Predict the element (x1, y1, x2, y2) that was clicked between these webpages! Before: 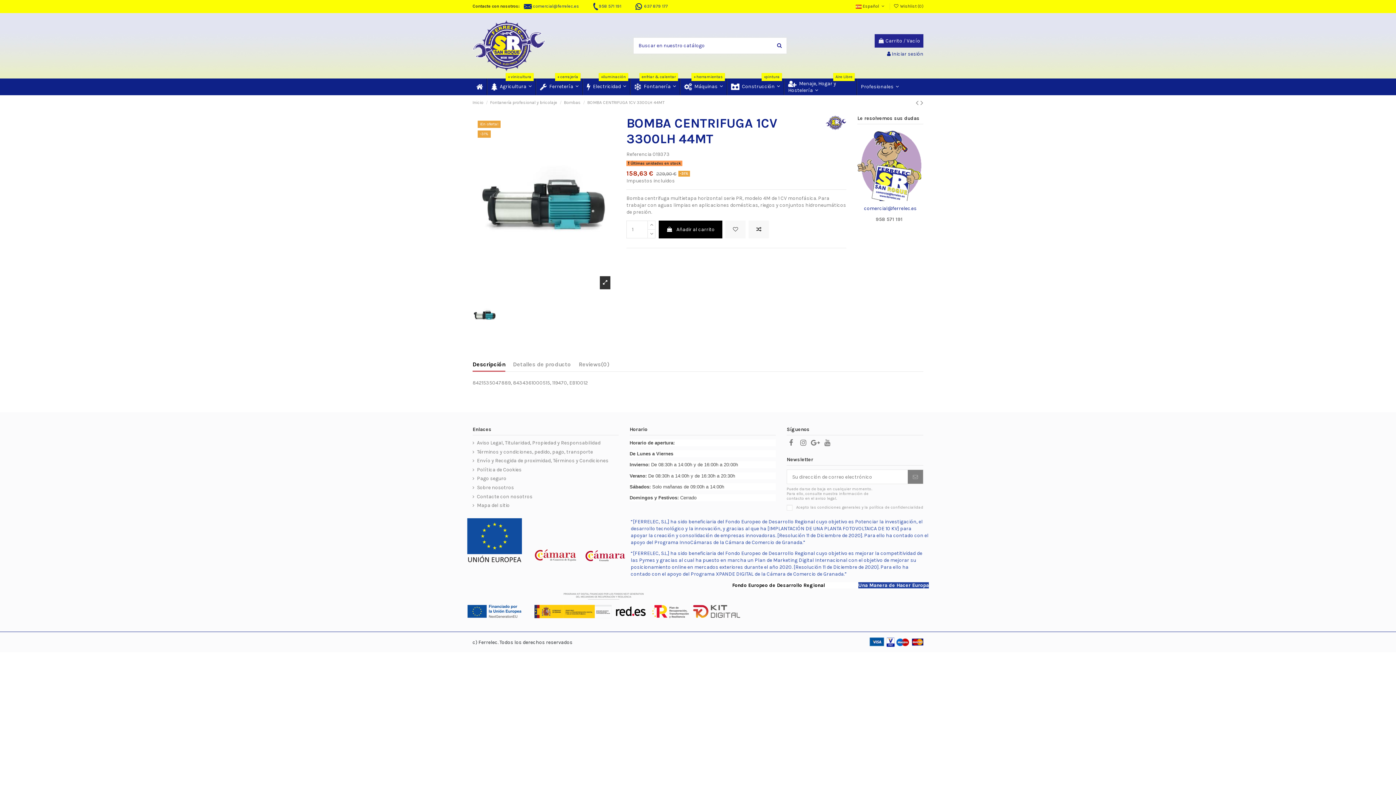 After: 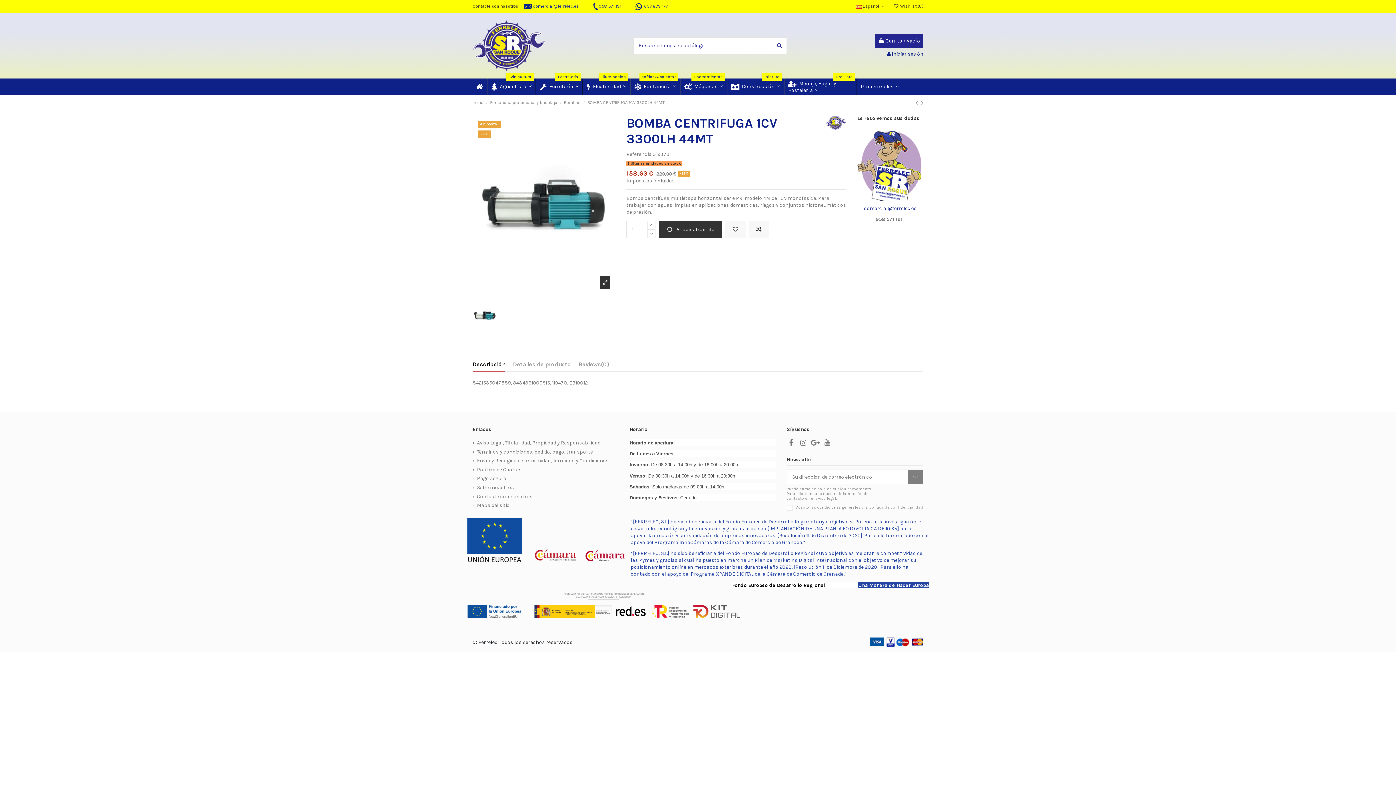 Action: bbox: (658, 220, 722, 238) label:  Añadir al carrito